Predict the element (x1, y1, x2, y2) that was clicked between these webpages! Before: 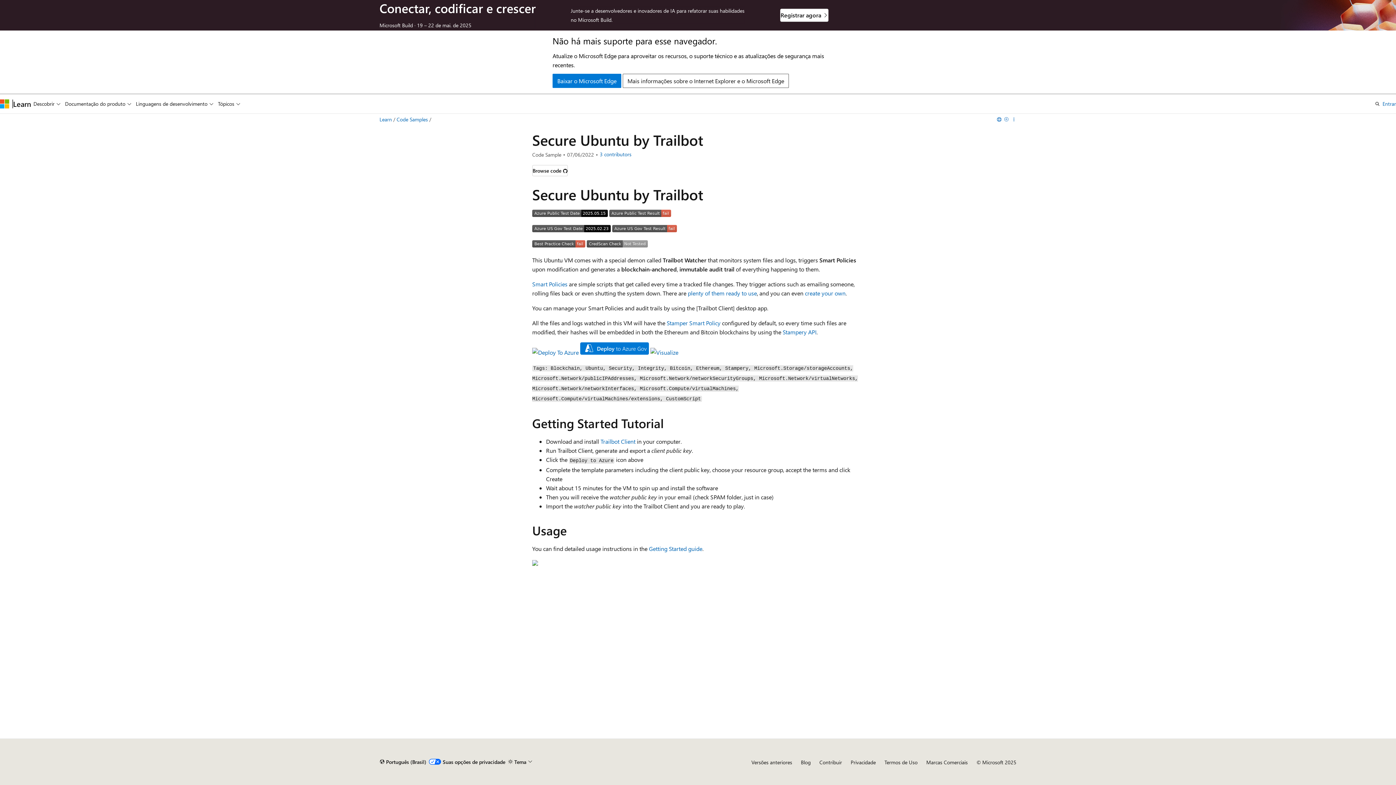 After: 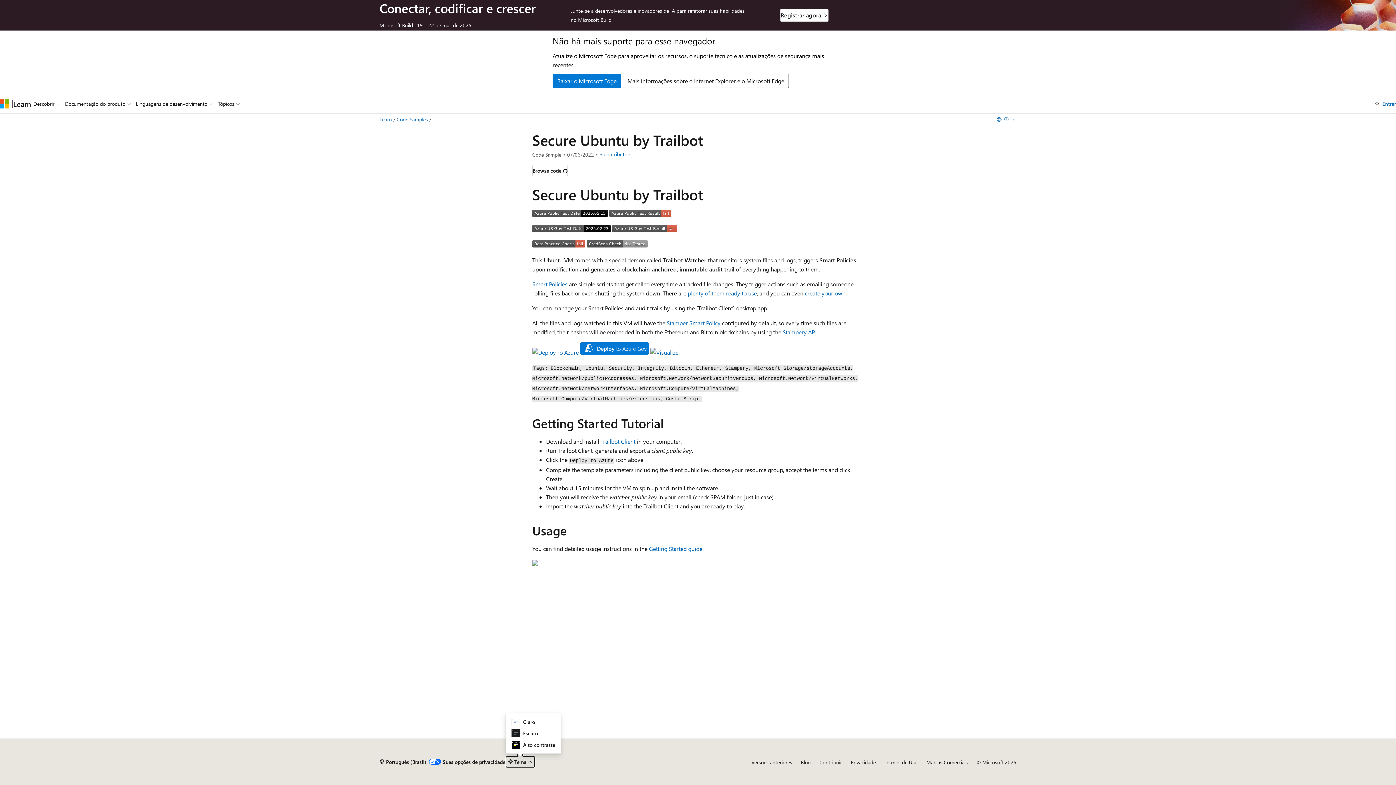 Action: bbox: (505, 756, 535, 768) label: Tema